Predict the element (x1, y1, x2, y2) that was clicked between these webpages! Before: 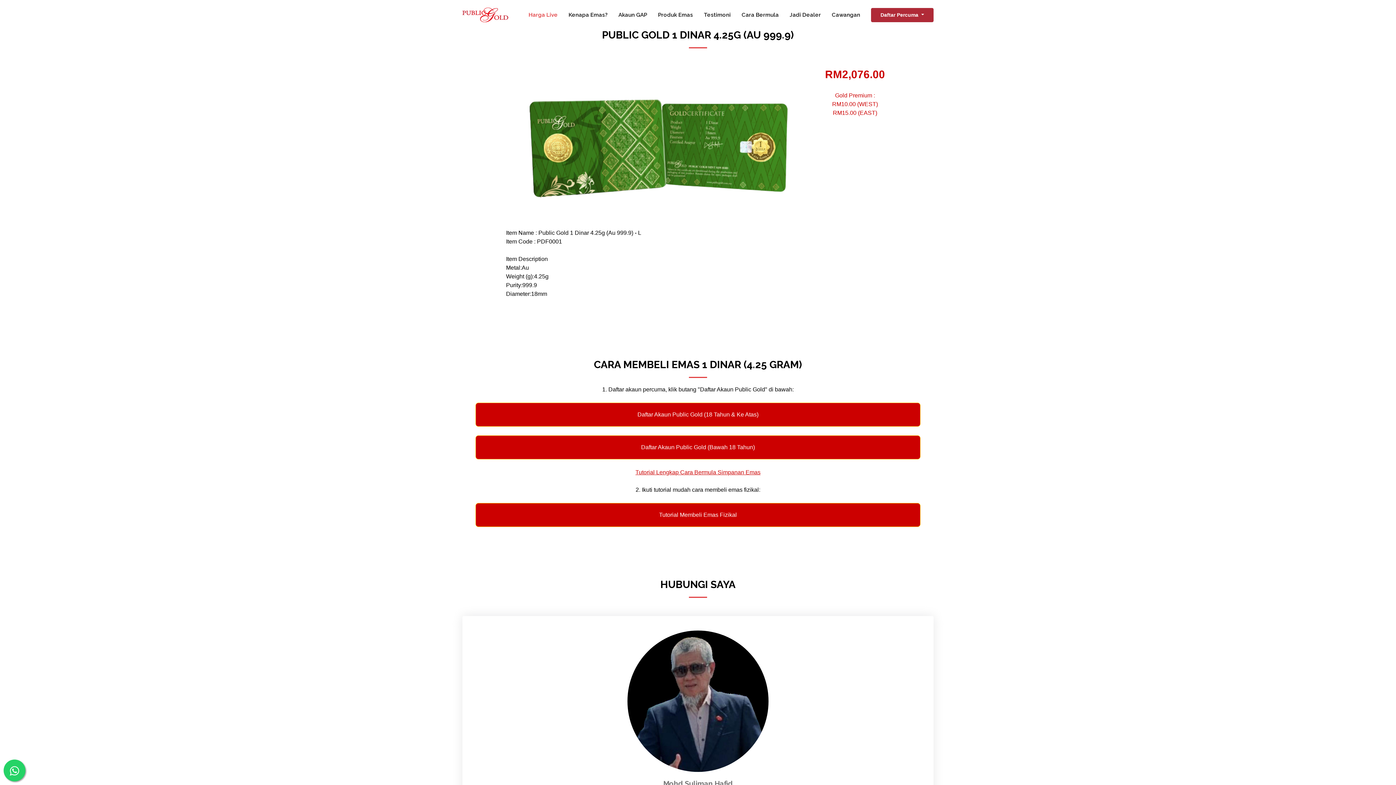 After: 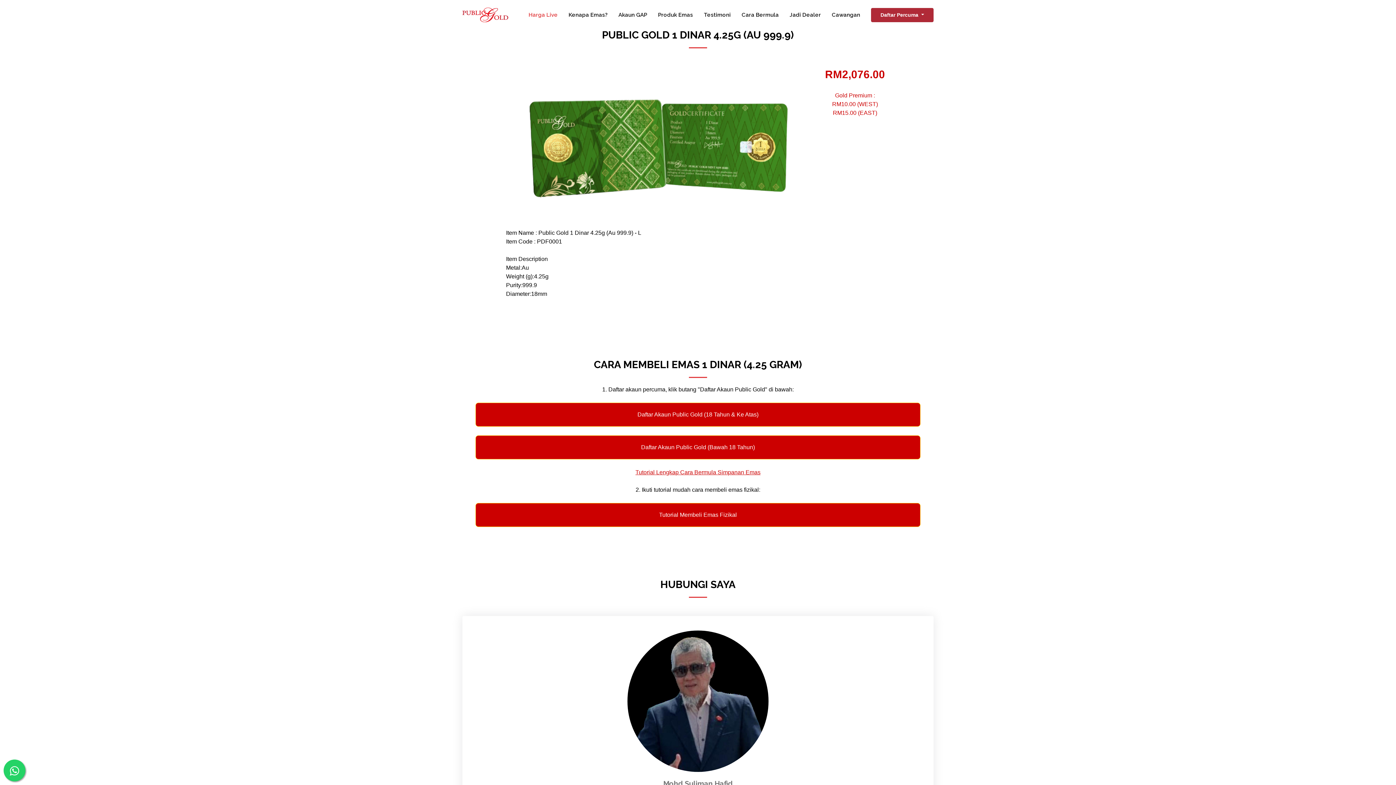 Action: bbox: (462, 7, 508, 22)